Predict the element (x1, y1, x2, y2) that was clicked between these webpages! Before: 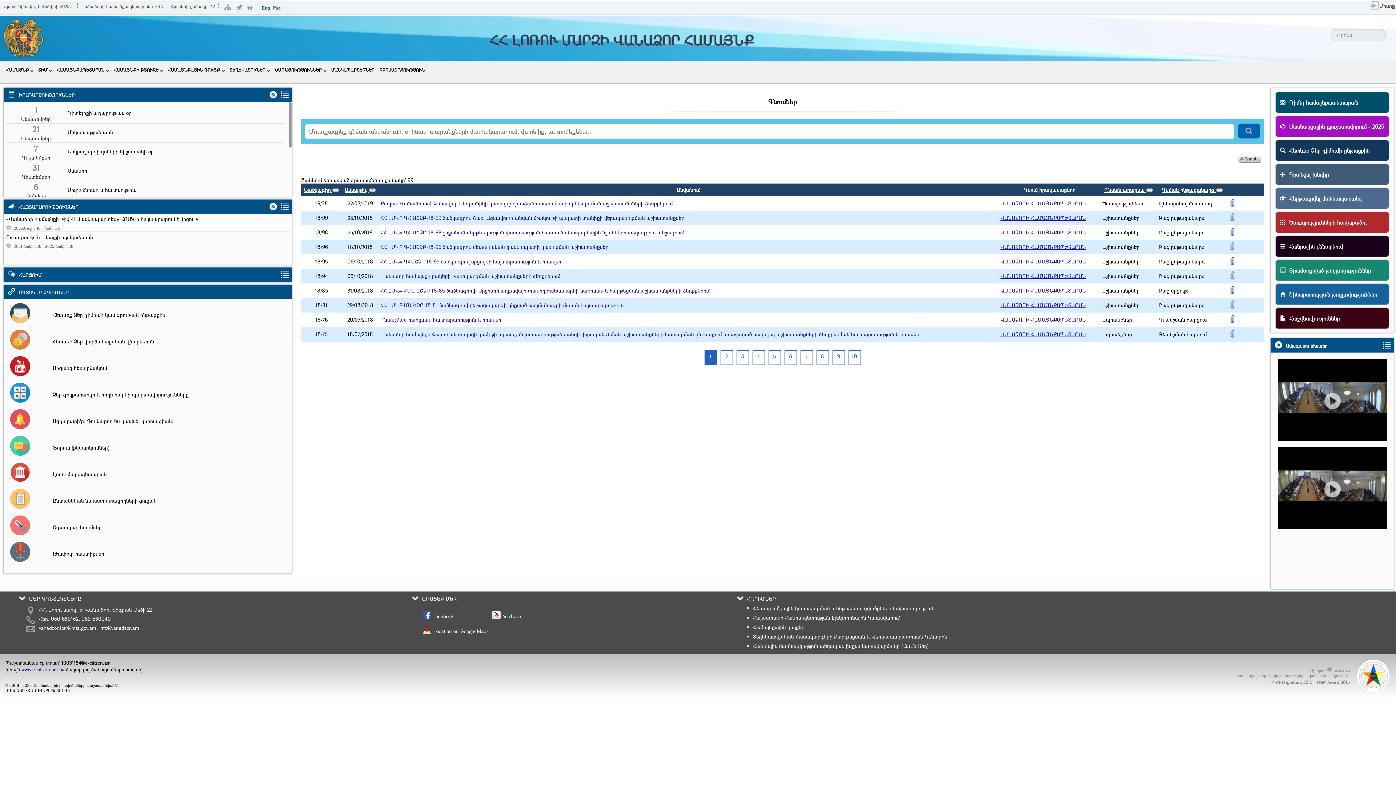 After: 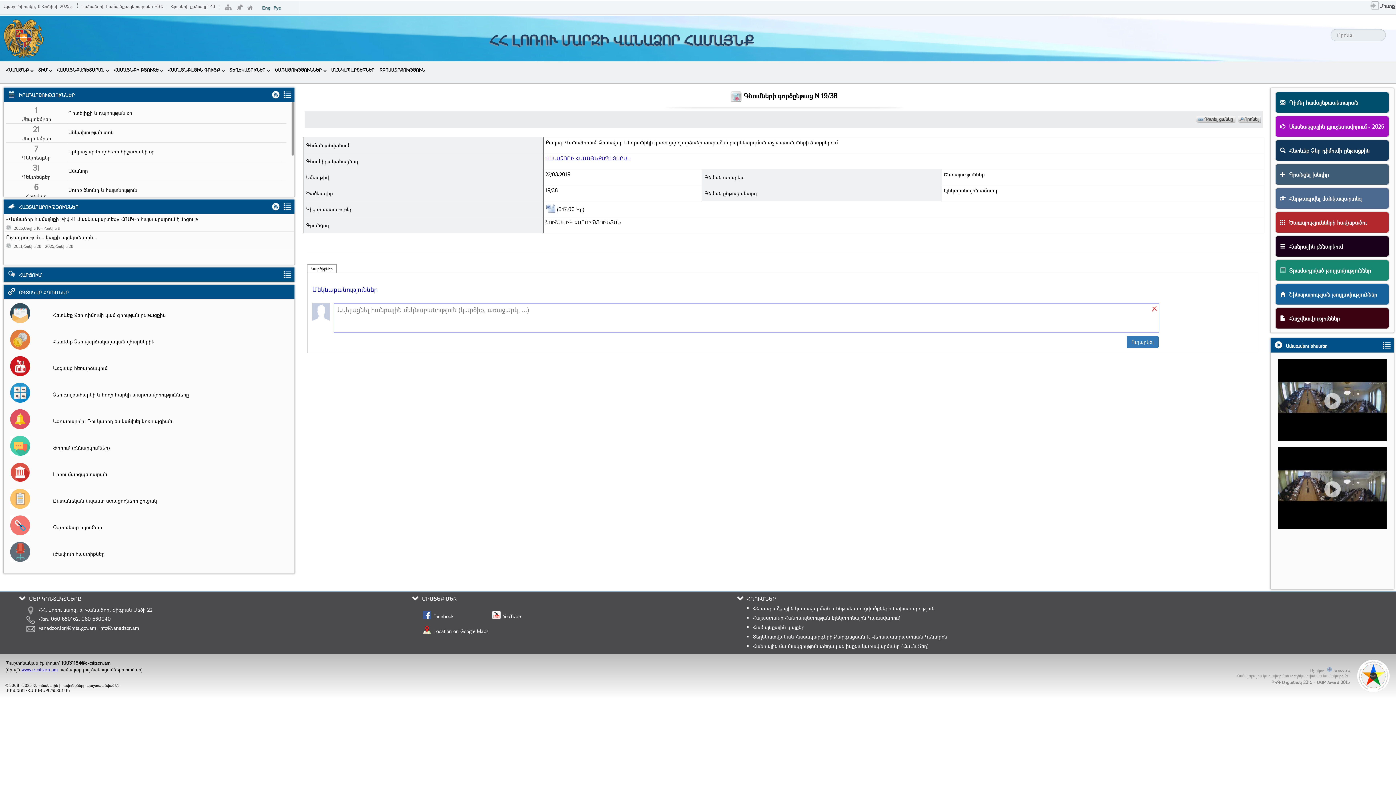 Action: label: Քաղաք Վանաձորում՝ Զորավար Անդրանիկի կառուցվող արձանի տարածքի բարեկարգման աշխատանքների ձեռքբերում bbox: (380, 200, 673, 206)